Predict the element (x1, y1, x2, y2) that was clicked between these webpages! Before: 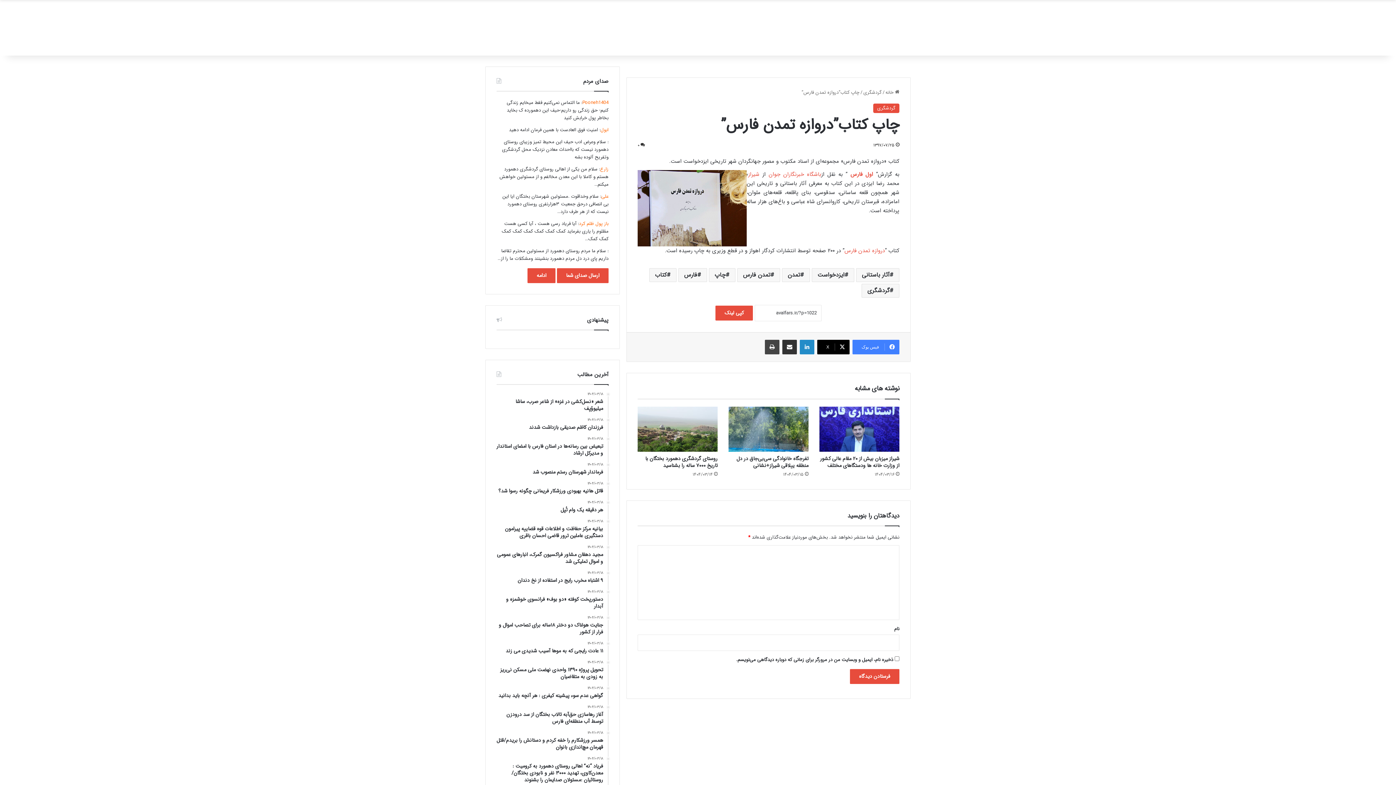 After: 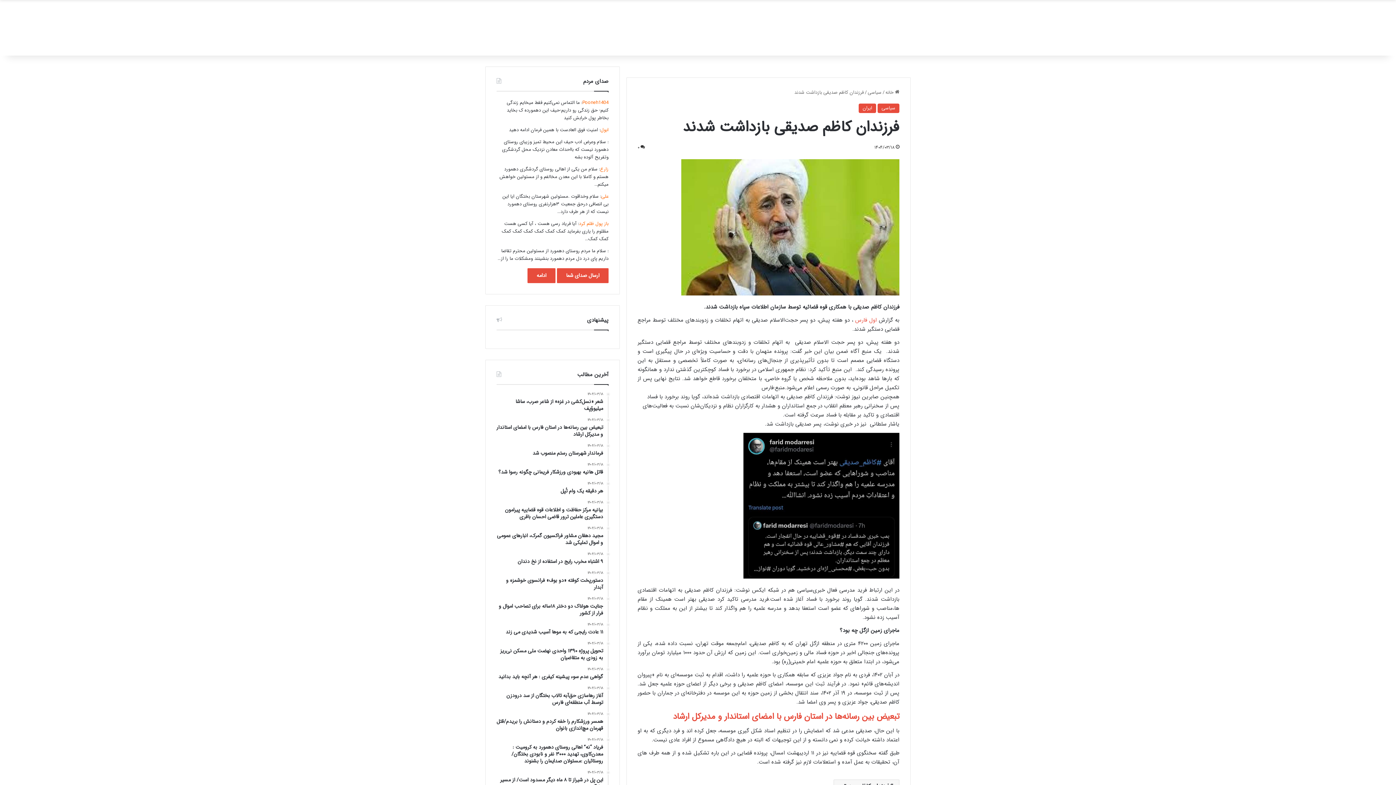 Action: label: ۱۴۰۴/۰۳/۱۸
فرزندان کاظم صدیقی بازداشت شدند bbox: (496, 418, 603, 431)